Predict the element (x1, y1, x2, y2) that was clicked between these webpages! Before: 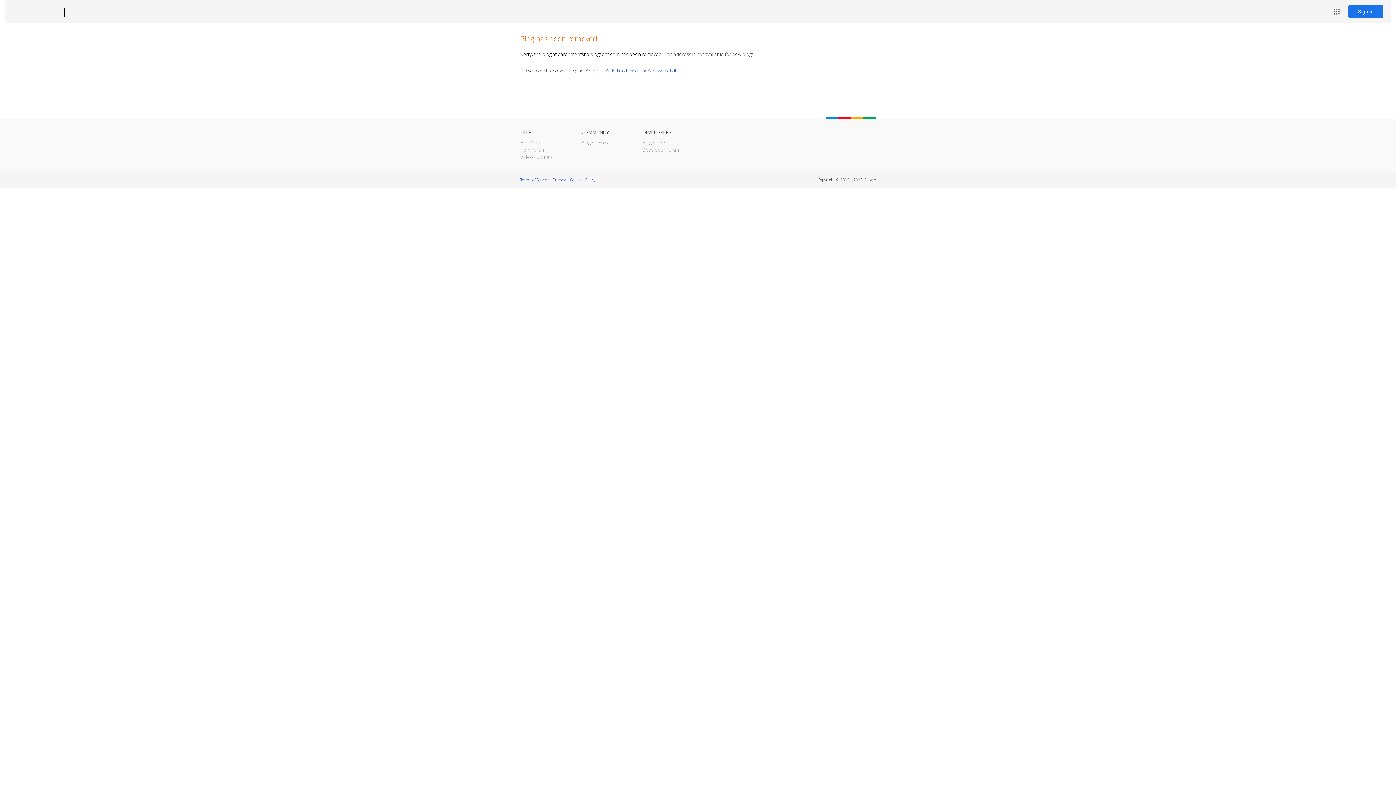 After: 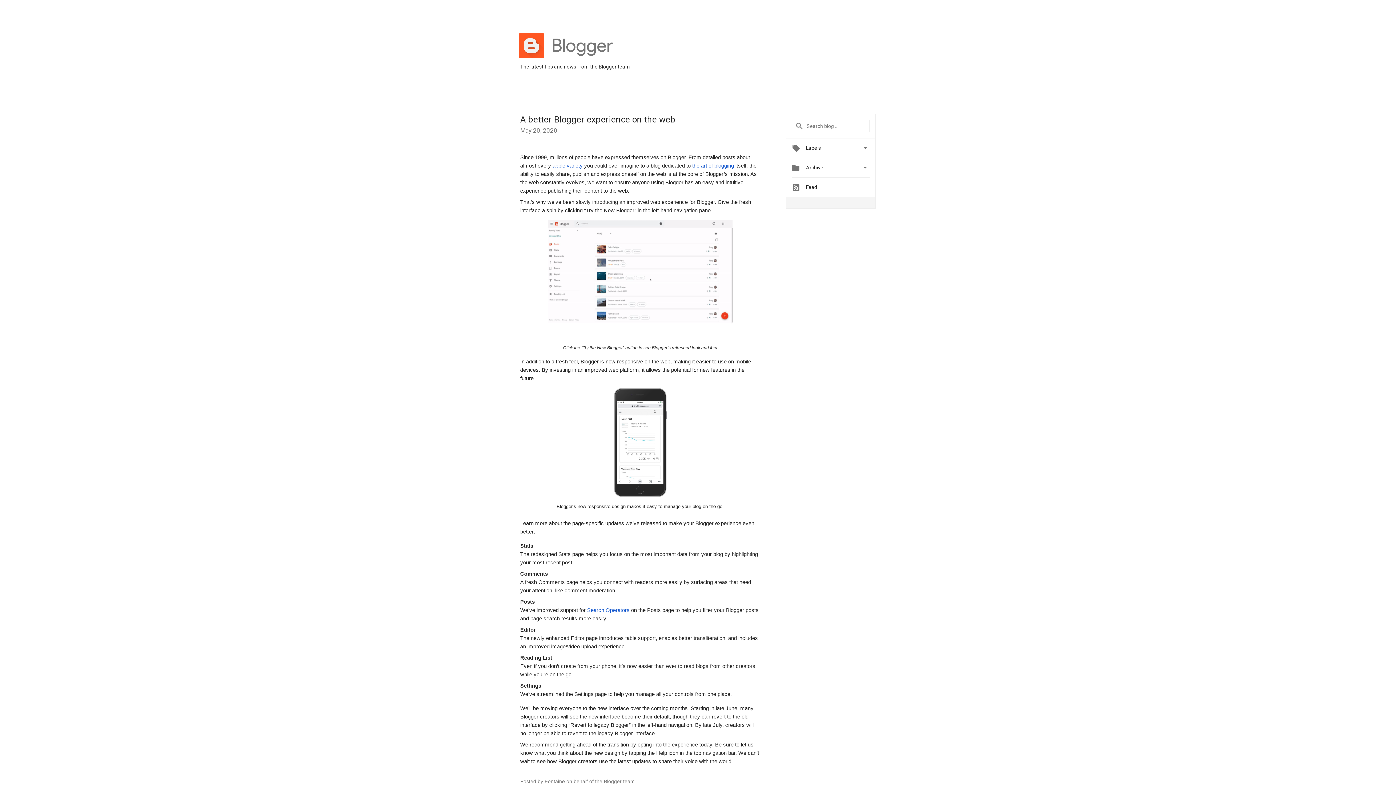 Action: label: Blogger Buzz bbox: (581, 139, 609, 145)